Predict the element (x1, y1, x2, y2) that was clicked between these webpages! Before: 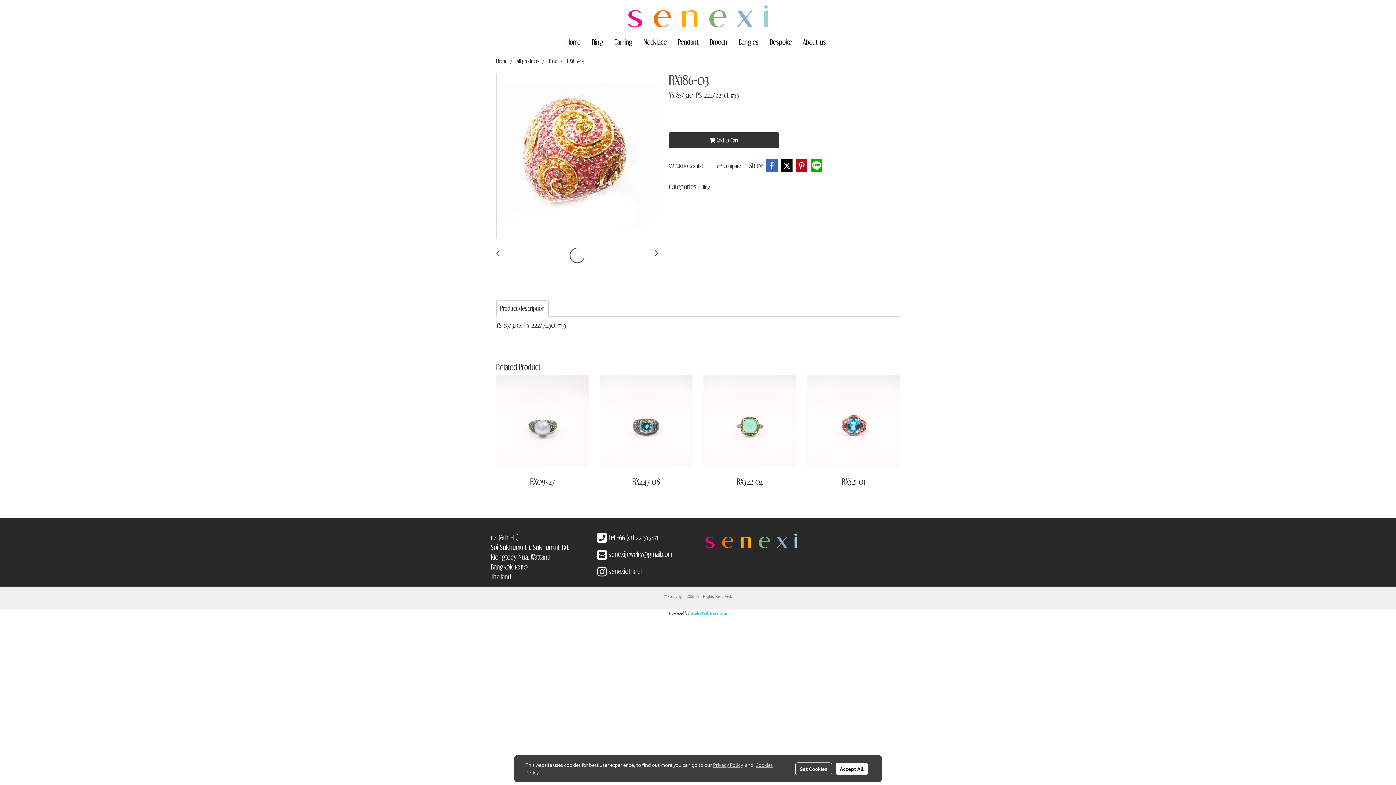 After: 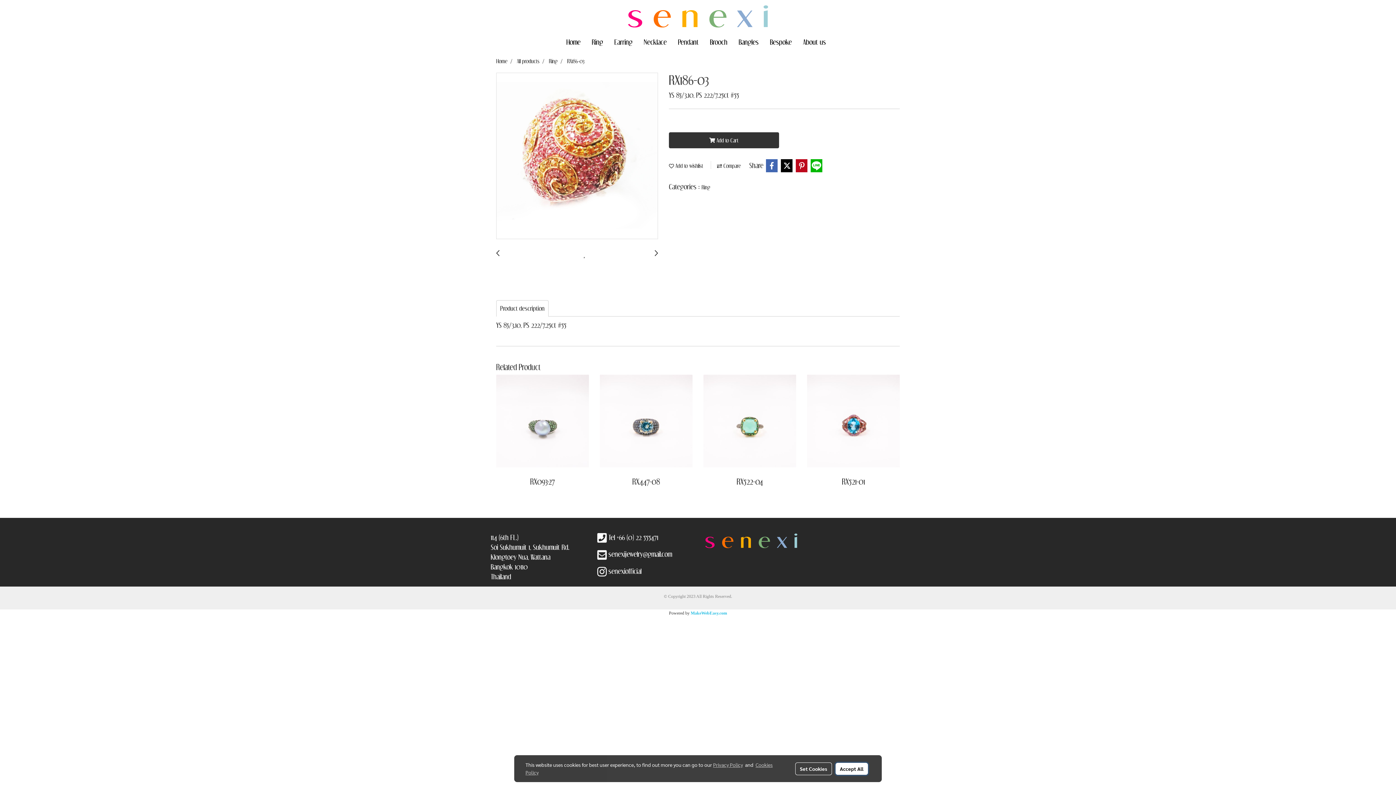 Action: bbox: (835, 763, 868, 775) label: Accept All